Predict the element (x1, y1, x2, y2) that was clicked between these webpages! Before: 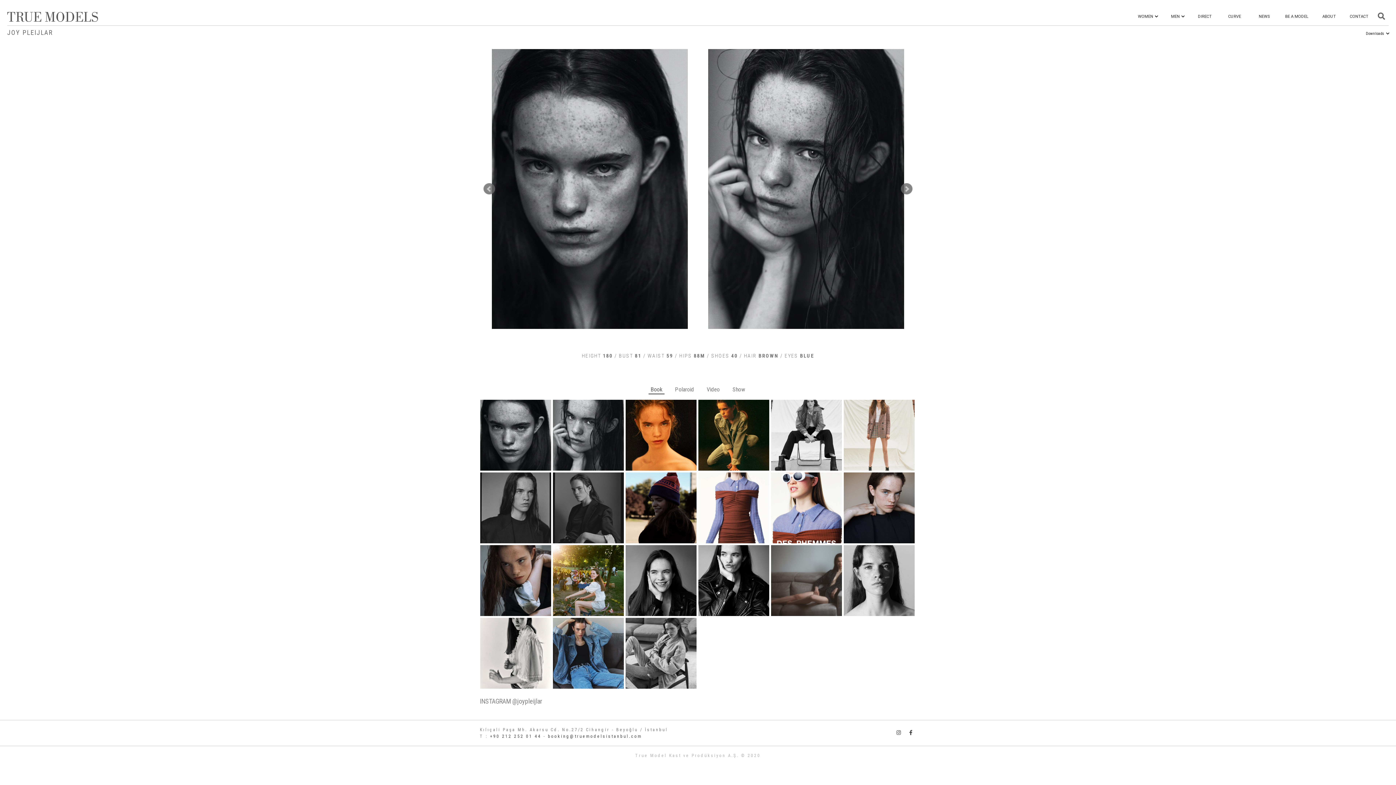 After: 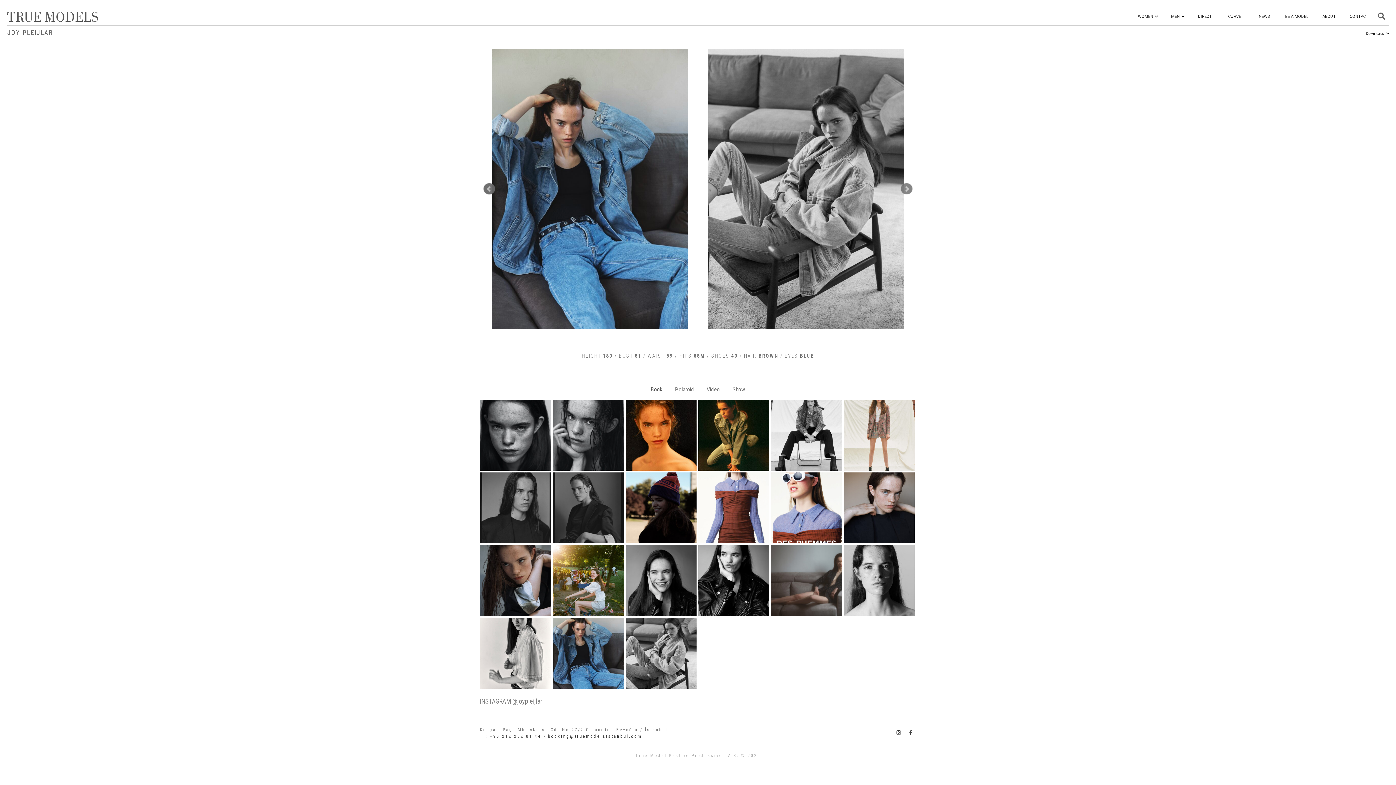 Action: label: Prev bbox: (483, 183, 495, 194)